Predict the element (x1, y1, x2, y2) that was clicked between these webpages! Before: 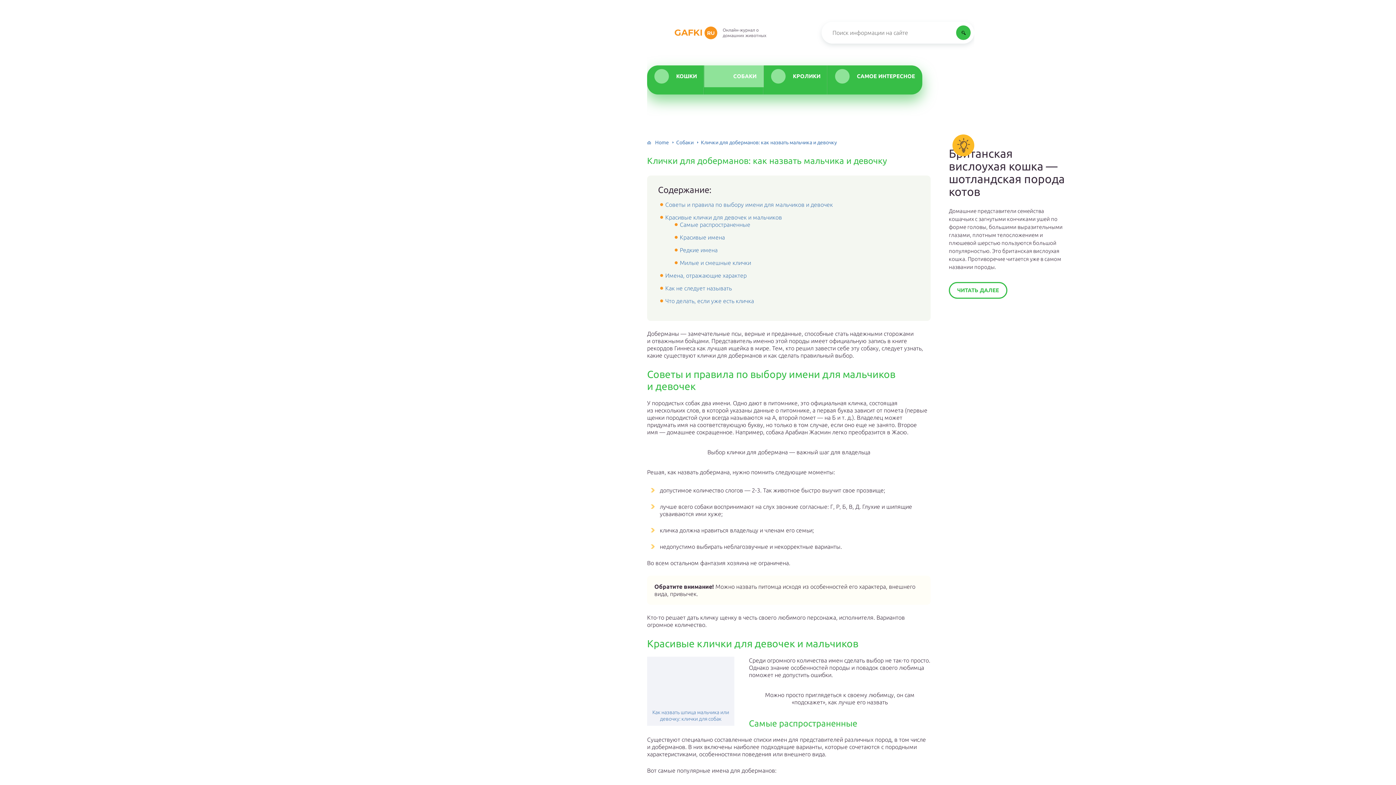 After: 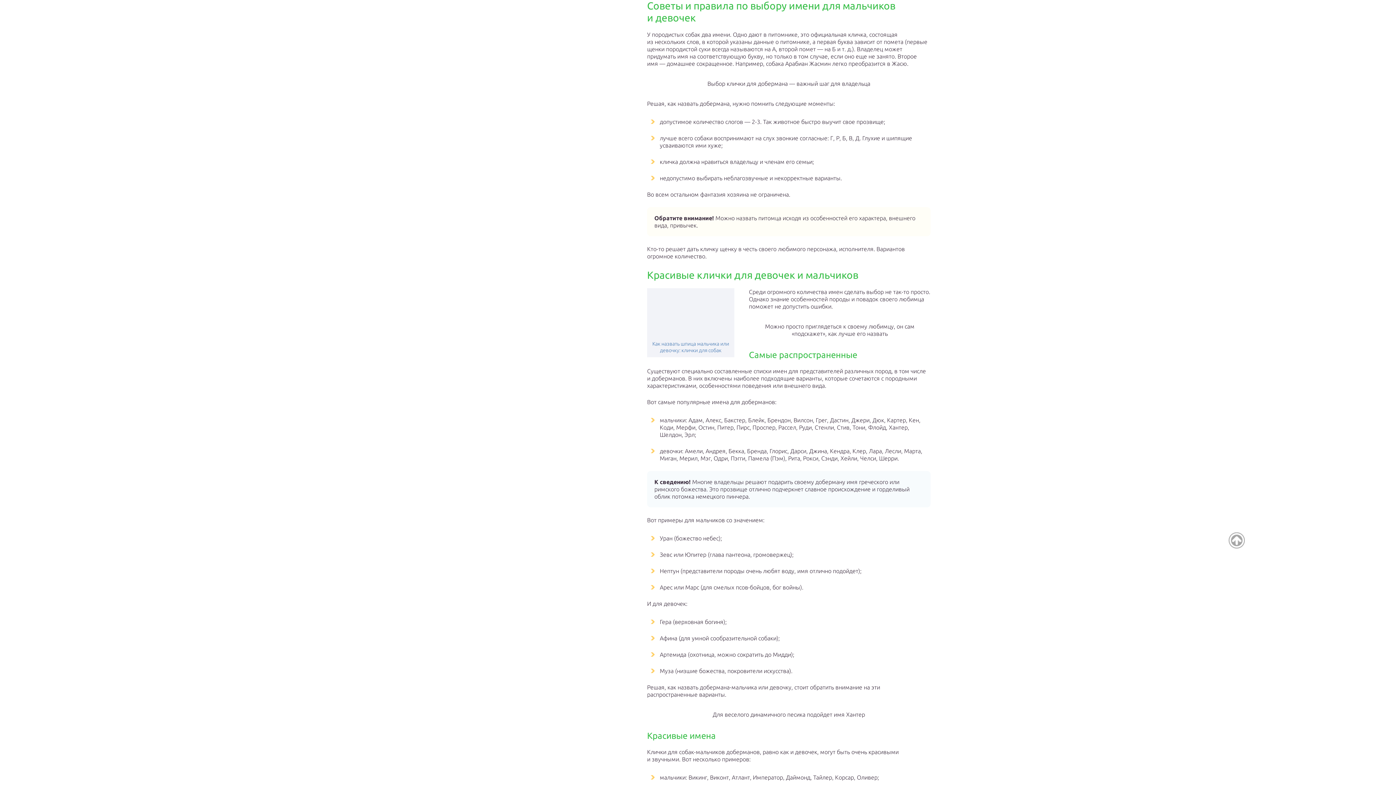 Action: bbox: (665, 201, 833, 208) label: Советы и правила по выбору имени для мальчиков и девочек